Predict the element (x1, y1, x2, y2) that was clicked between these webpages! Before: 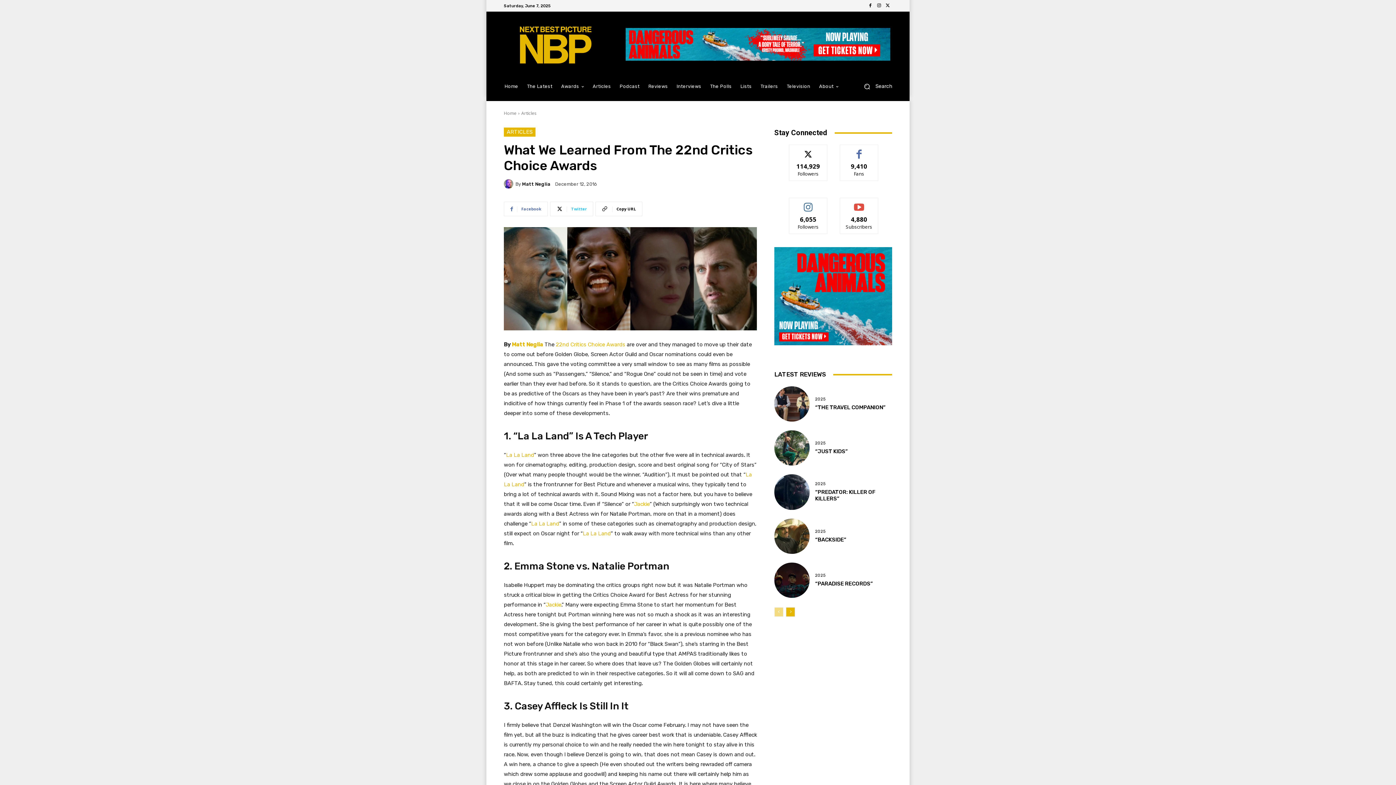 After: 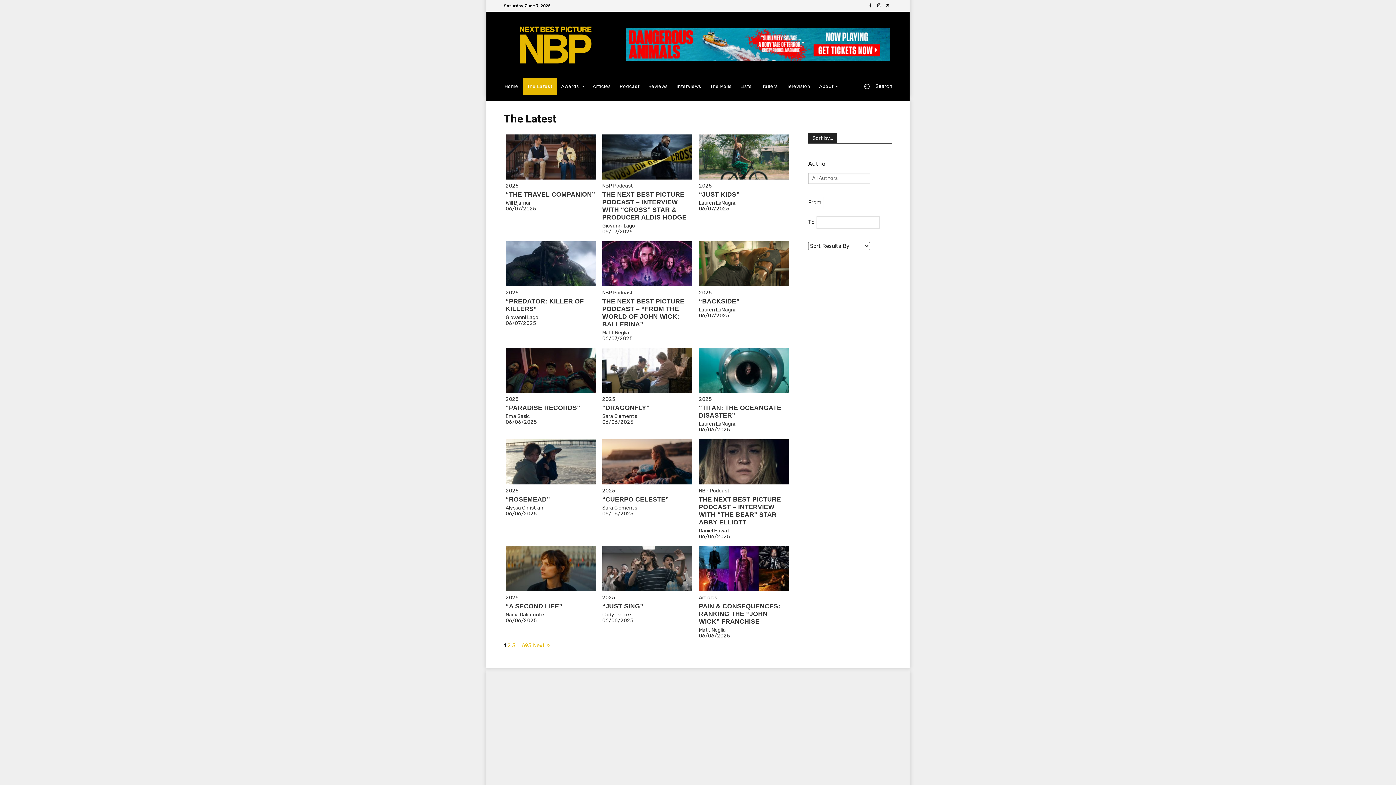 Action: bbox: (522, 77, 556, 95) label: The Latest